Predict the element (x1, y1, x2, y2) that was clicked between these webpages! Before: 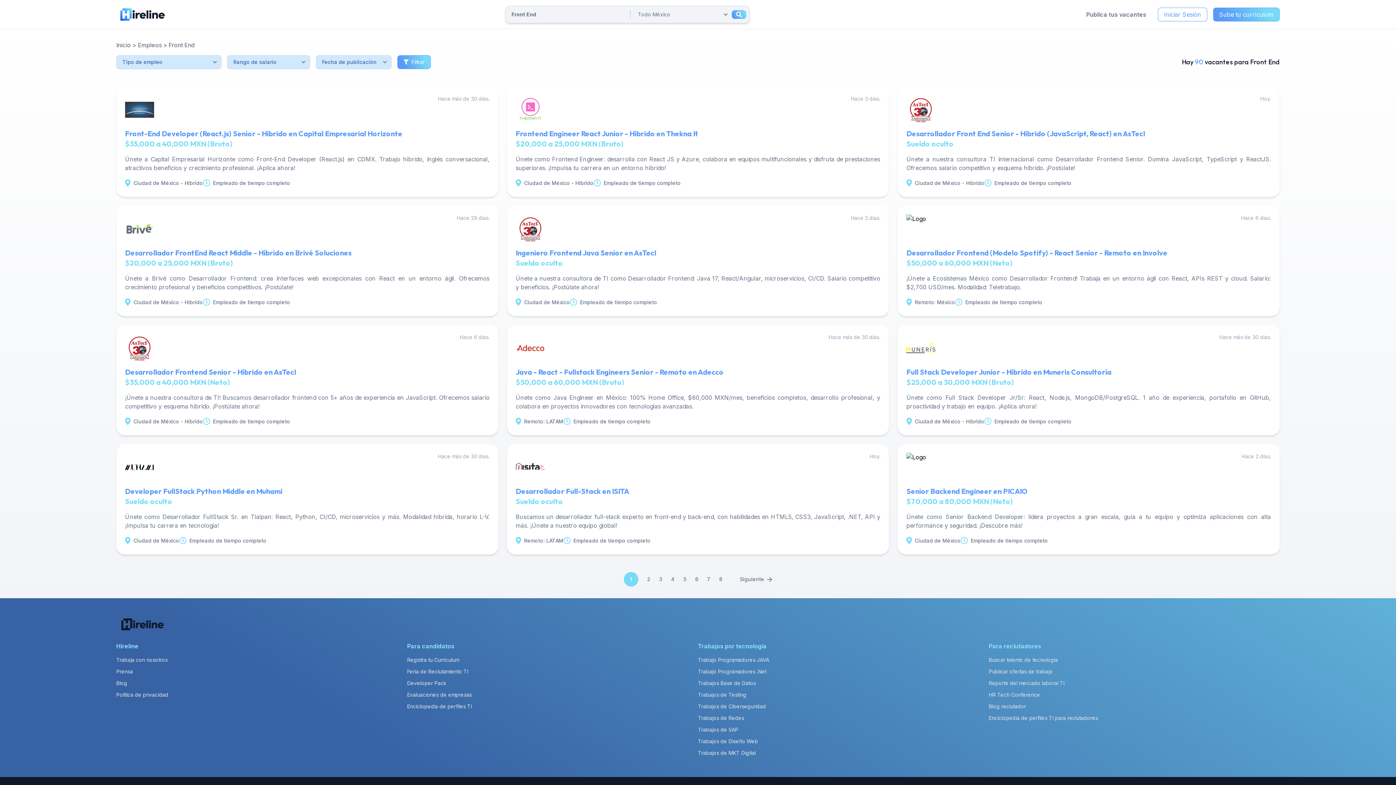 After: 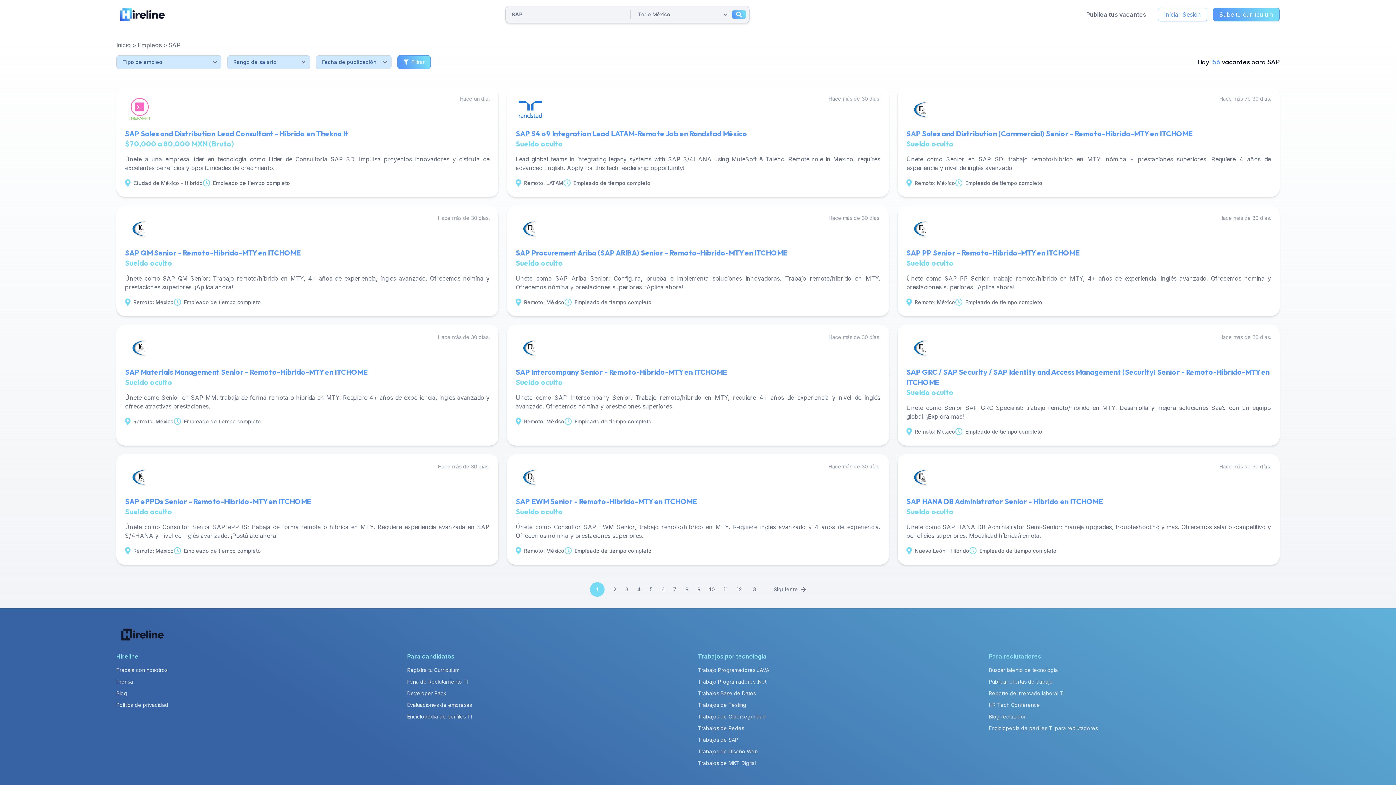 Action: label: Trabajos de SAP bbox: (698, 726, 738, 733)